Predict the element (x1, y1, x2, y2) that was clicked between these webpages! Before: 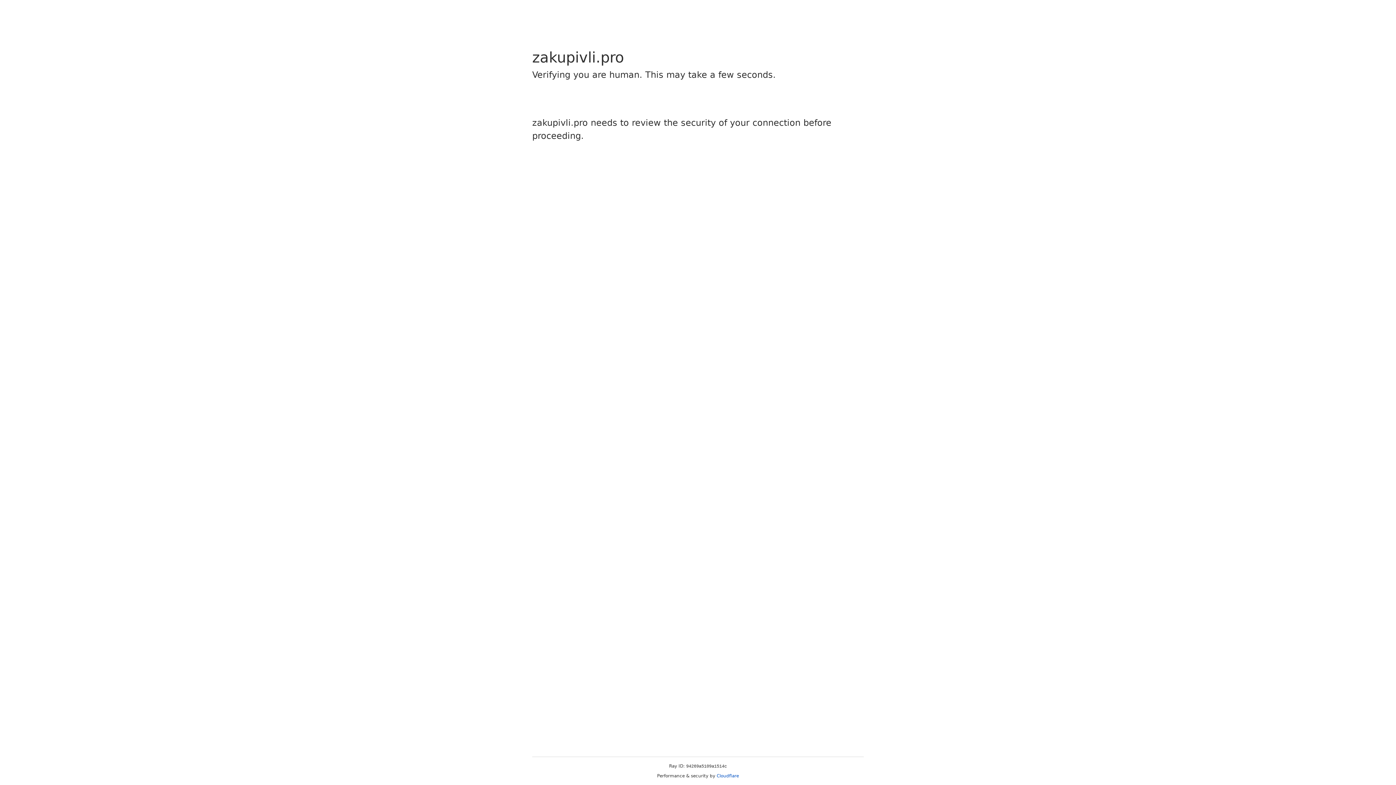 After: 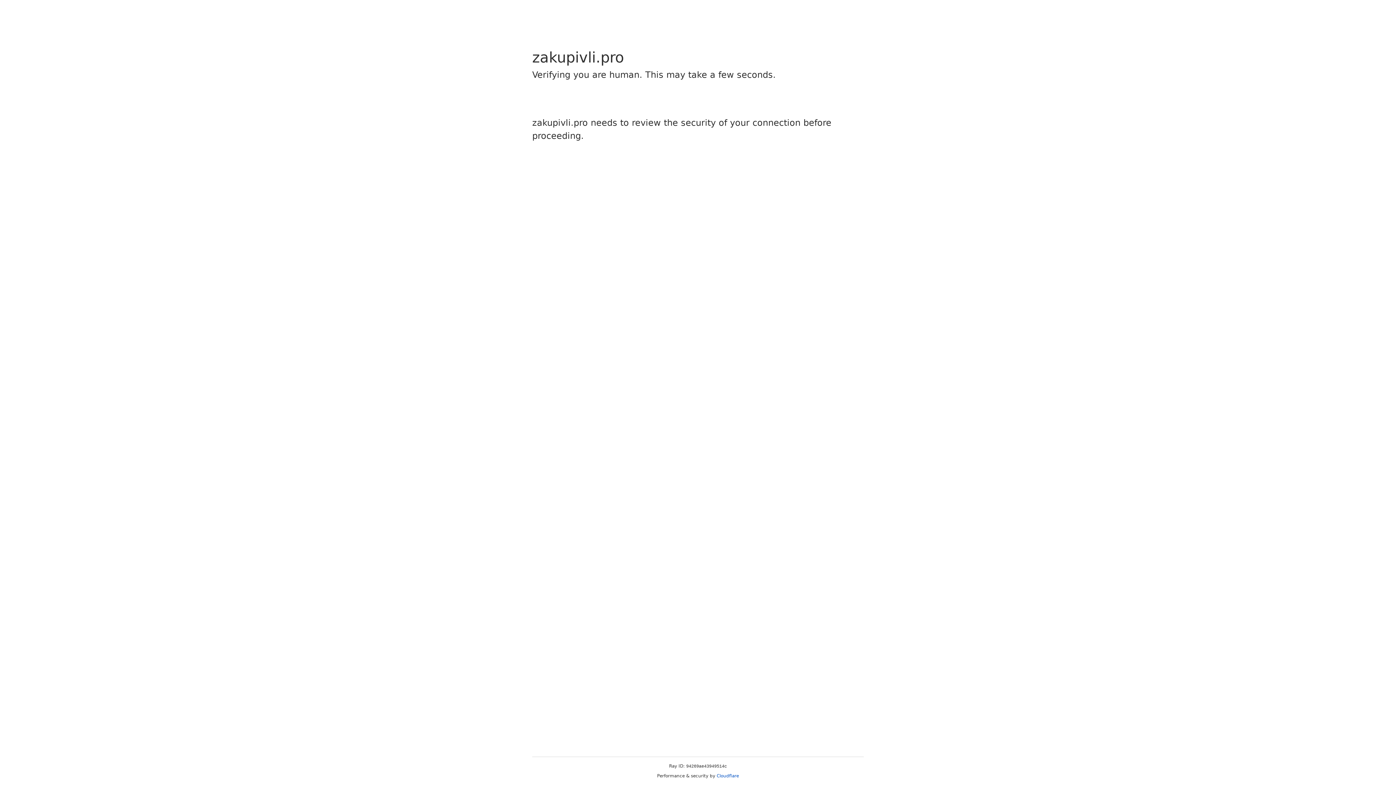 Action: label: Cloudflare bbox: (716, 773, 739, 778)